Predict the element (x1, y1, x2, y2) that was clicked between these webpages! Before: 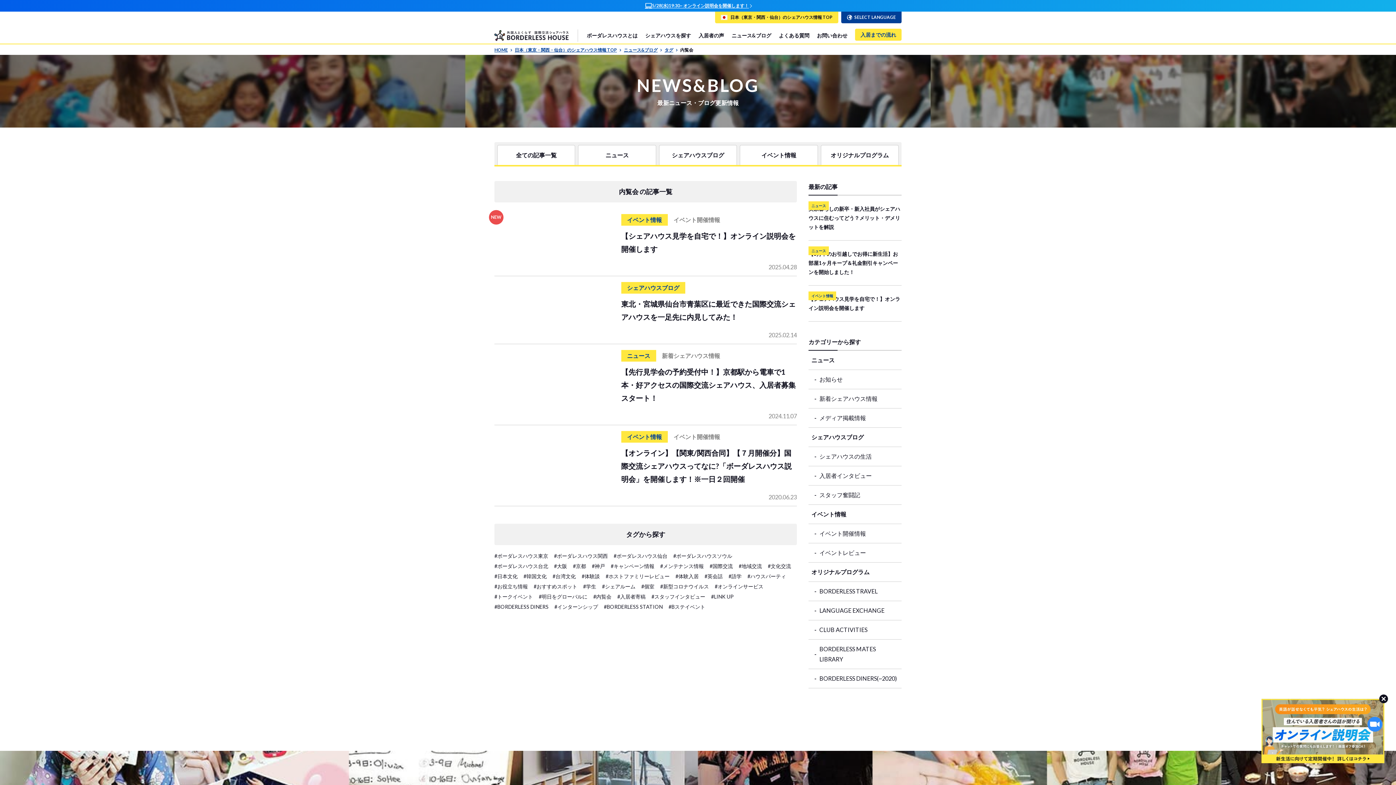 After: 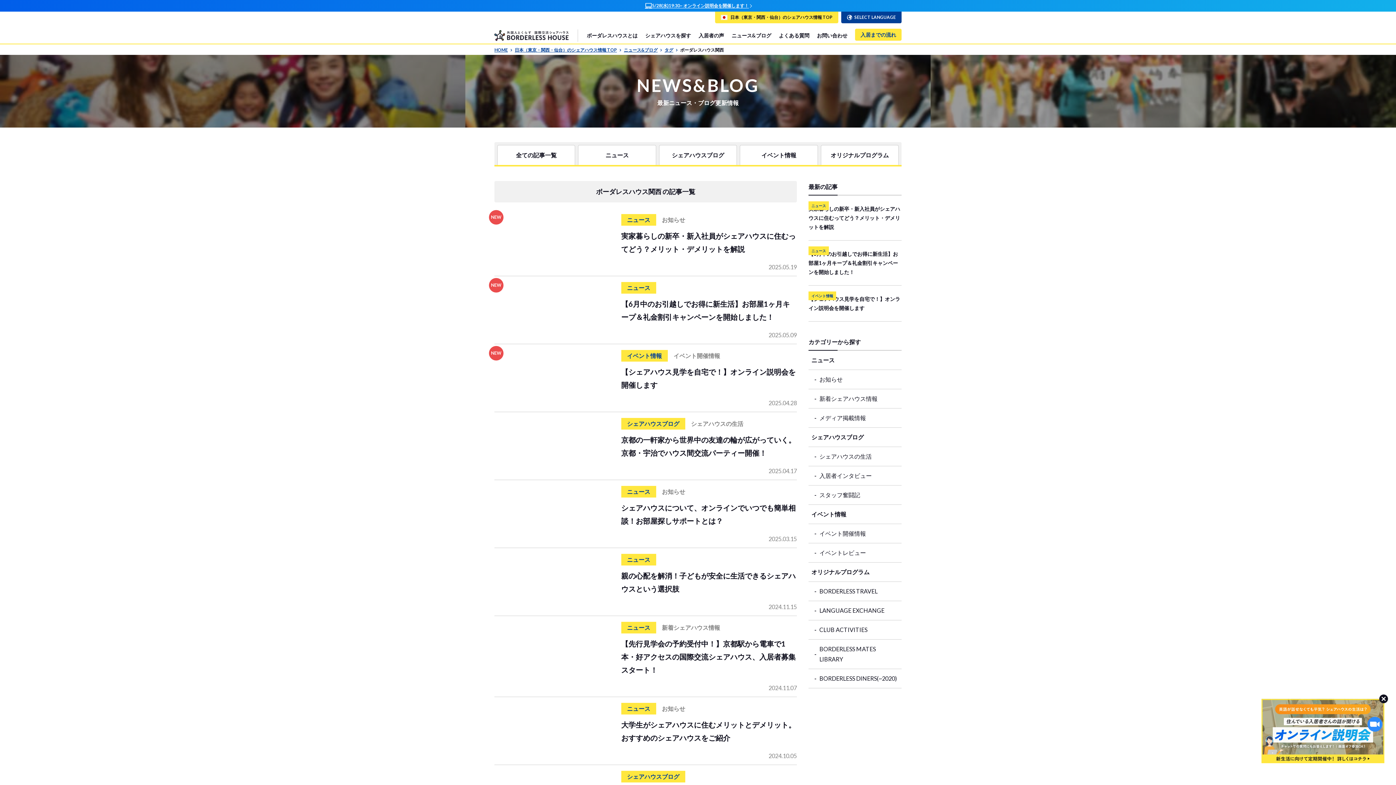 Action: label: #ボーダレスハウス関西 bbox: (554, 551, 608, 561)